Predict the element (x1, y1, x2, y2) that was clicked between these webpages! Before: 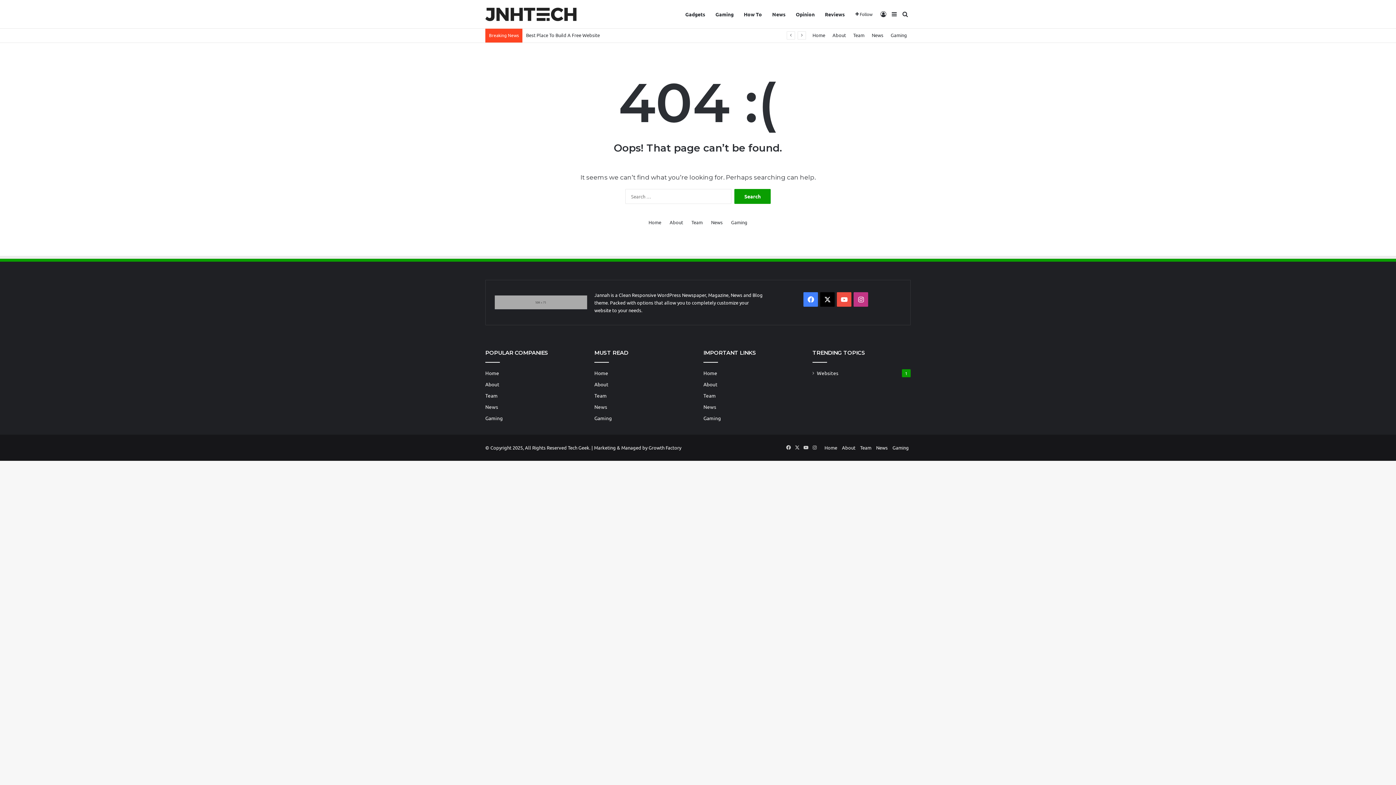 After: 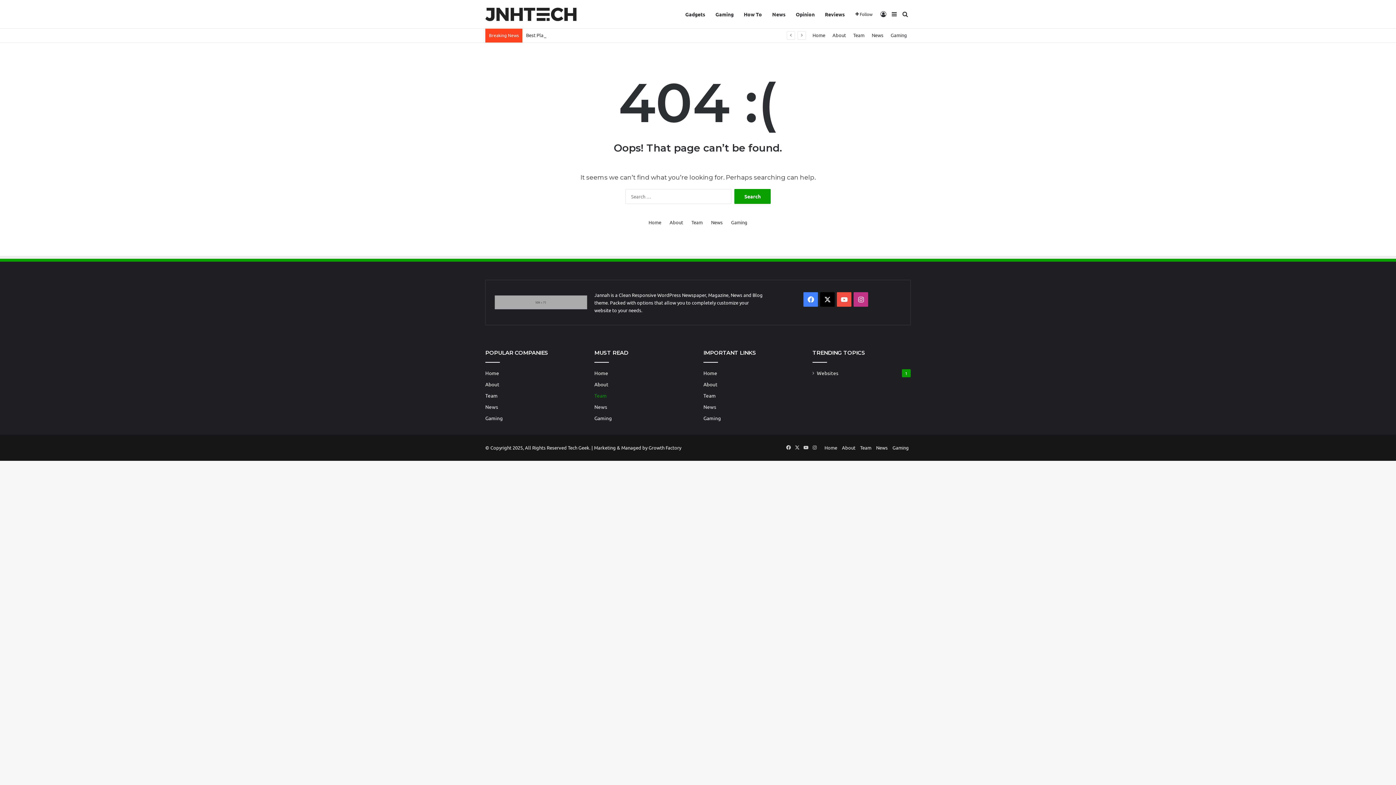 Action: label: Team bbox: (594, 392, 606, 398)